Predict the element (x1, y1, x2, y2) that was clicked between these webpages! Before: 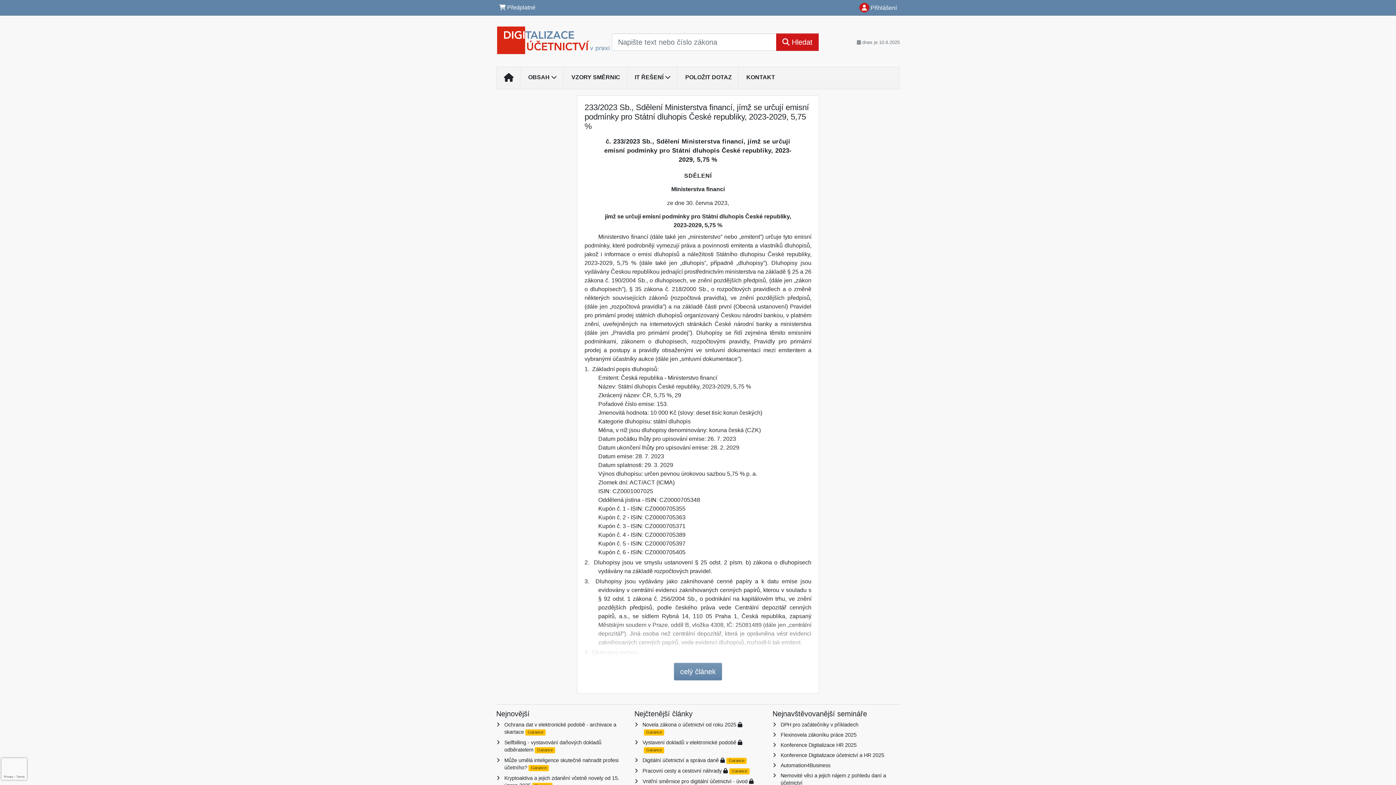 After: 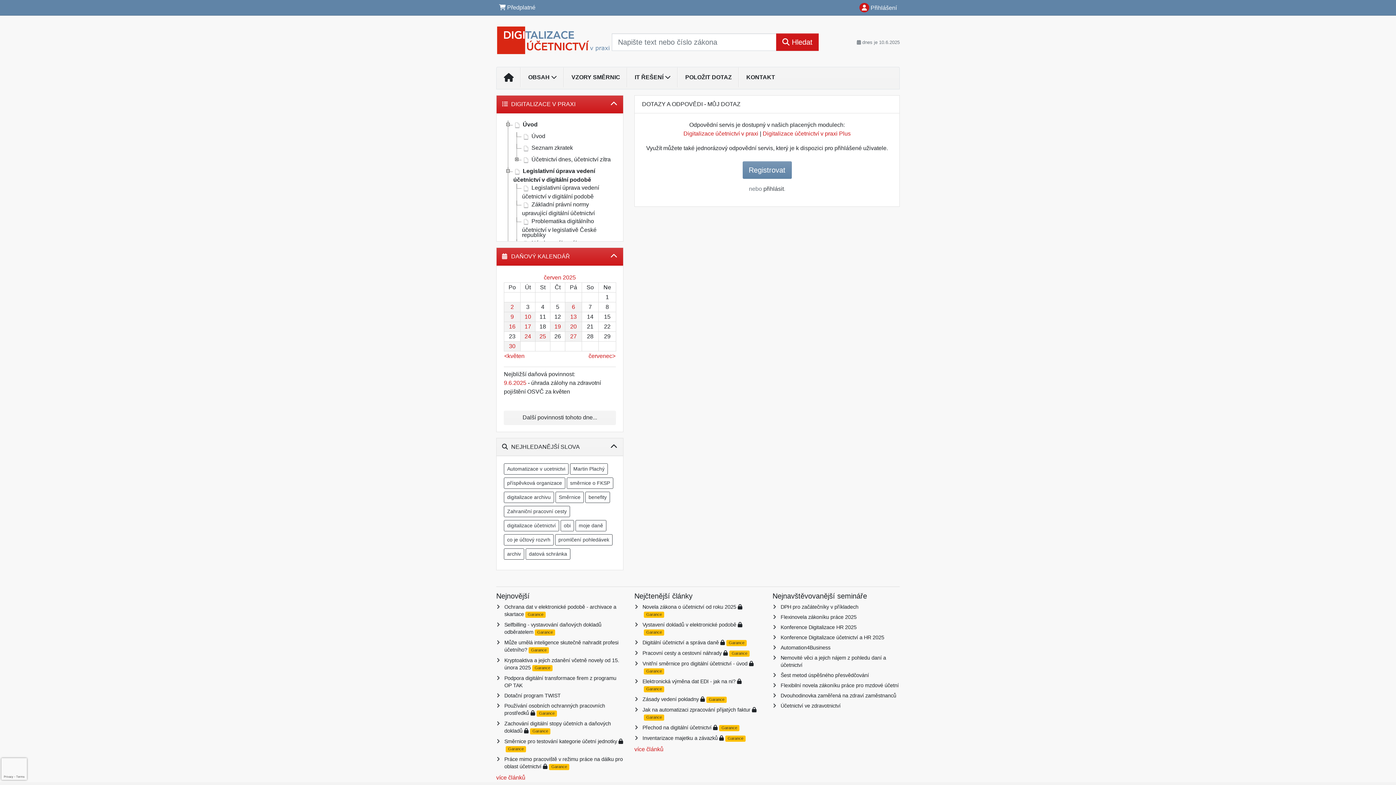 Action: bbox: (678, 70, 739, 84) label: POLOŽIT DOTAZ